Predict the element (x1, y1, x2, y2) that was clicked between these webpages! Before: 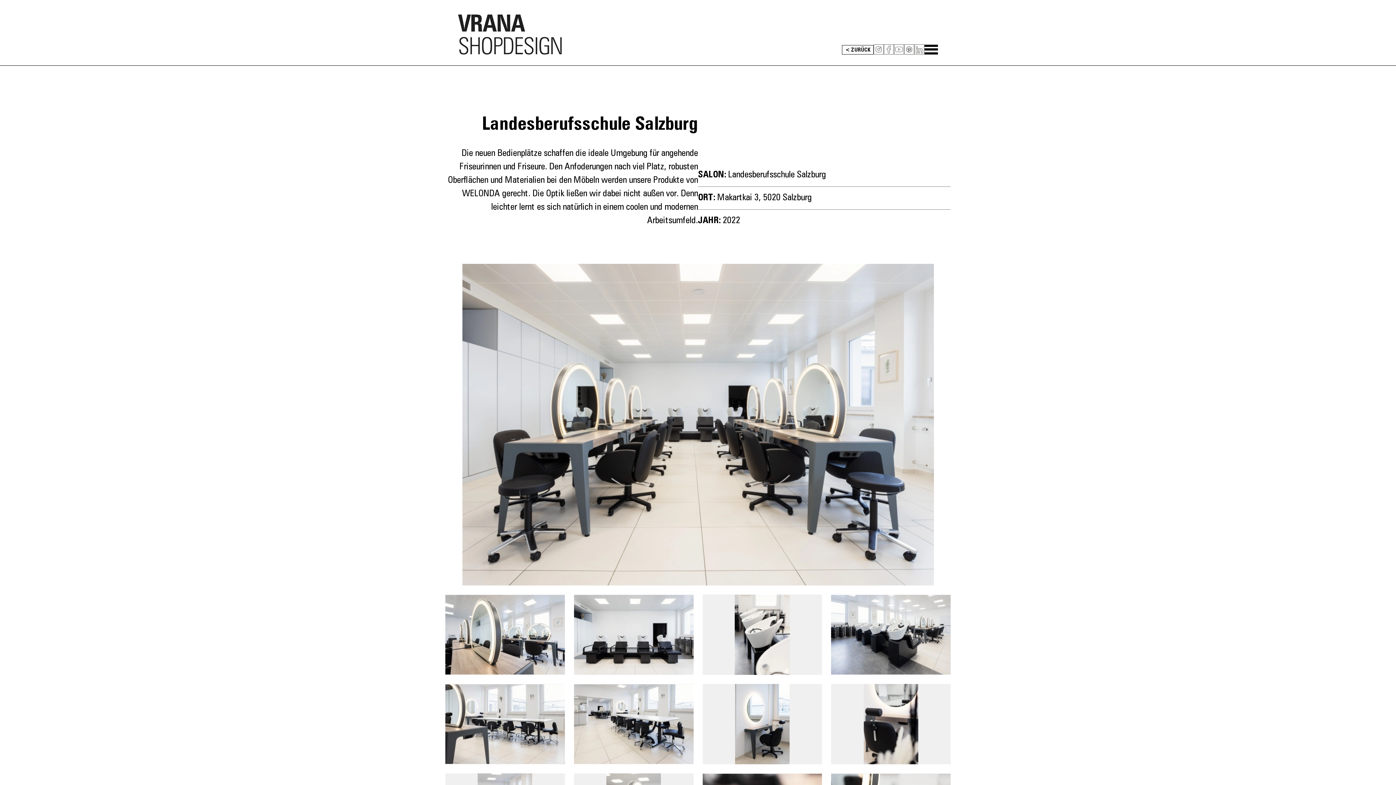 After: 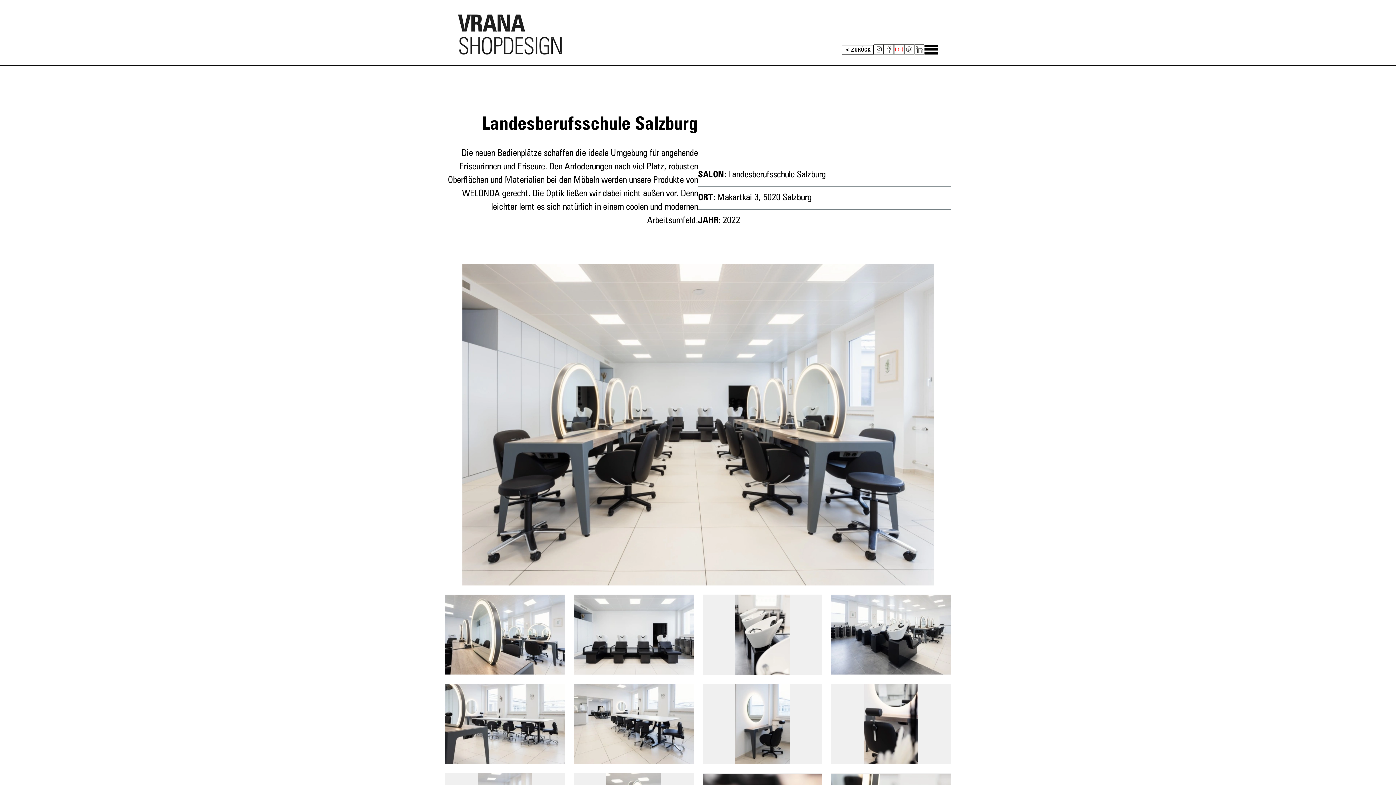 Action: bbox: (894, 44, 904, 54)